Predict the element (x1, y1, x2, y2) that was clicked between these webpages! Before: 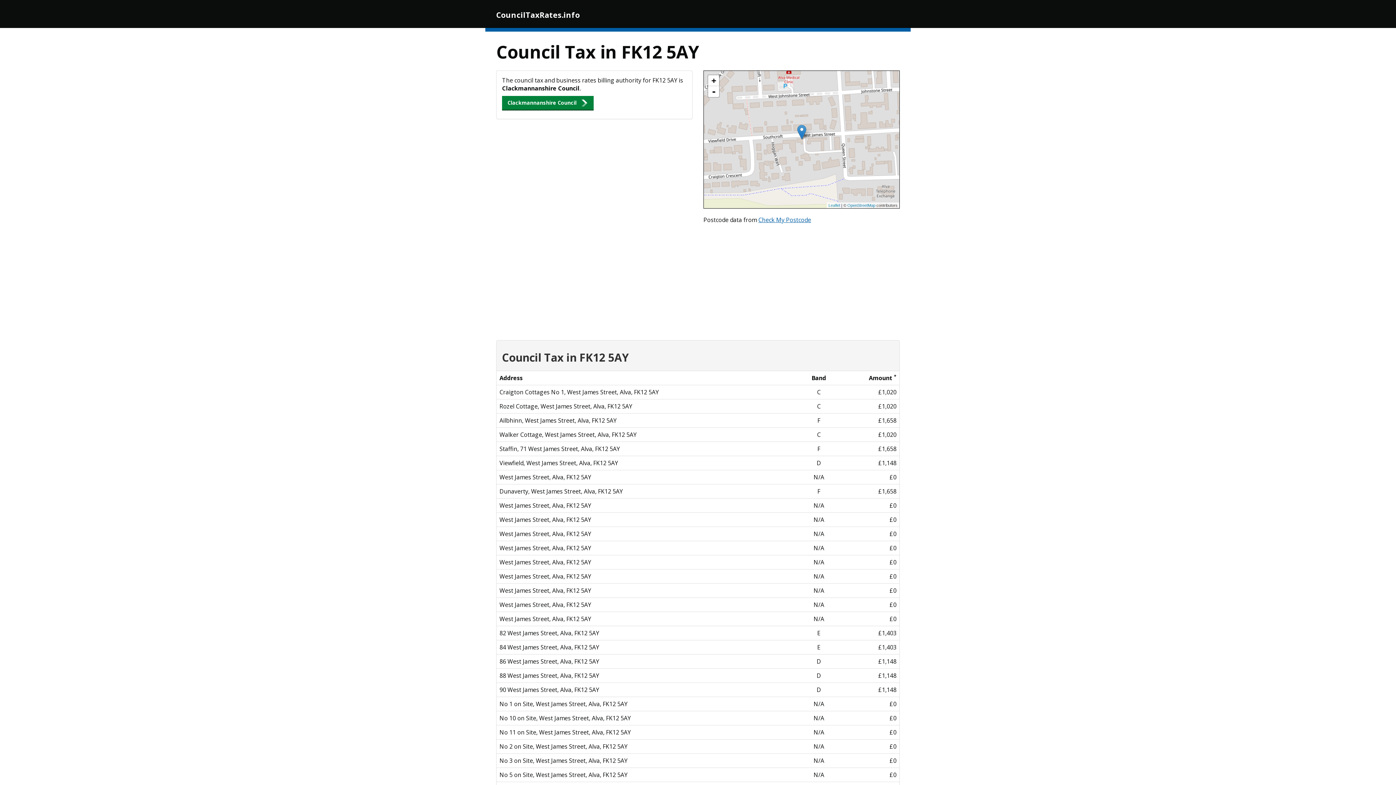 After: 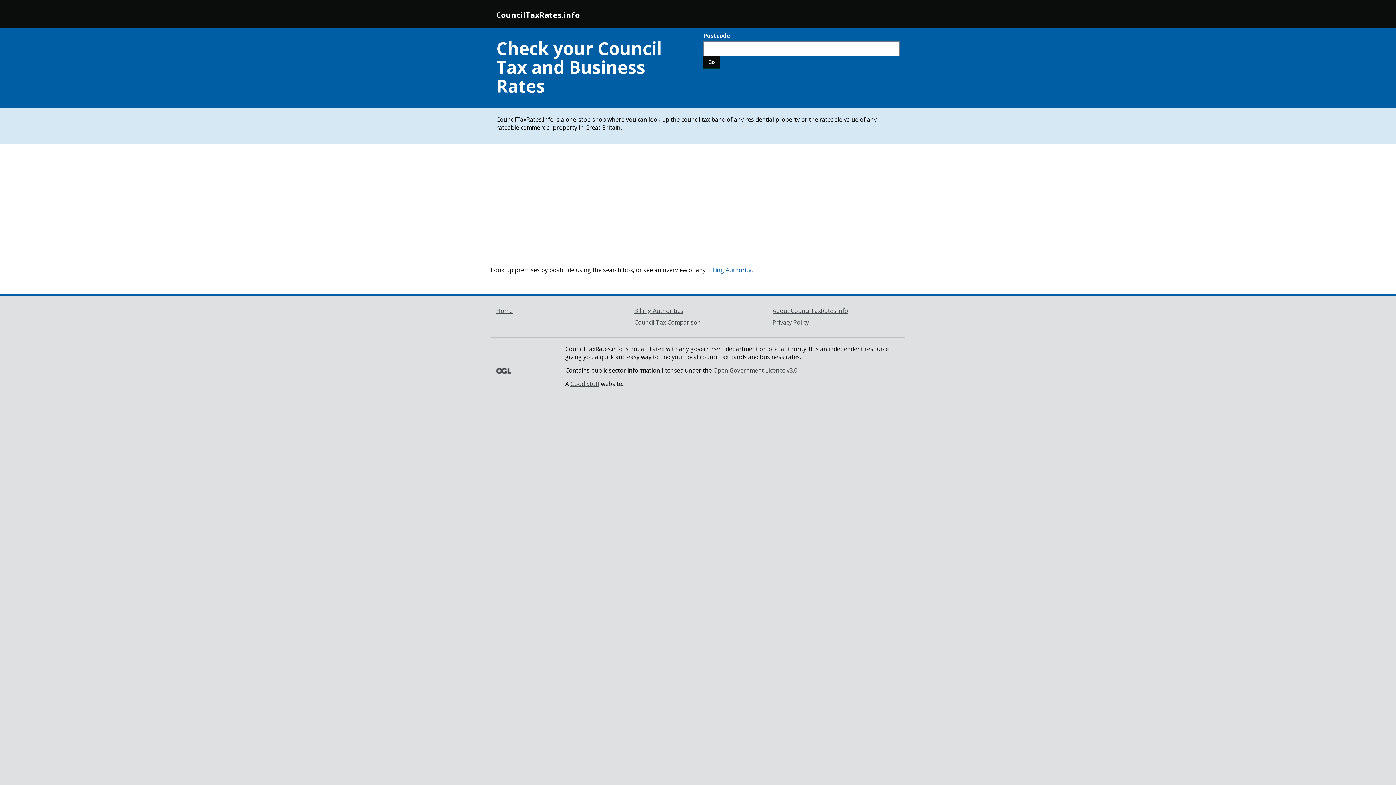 Action: label: CouncilTaxRates.info bbox: (490, 5, 585, 24)